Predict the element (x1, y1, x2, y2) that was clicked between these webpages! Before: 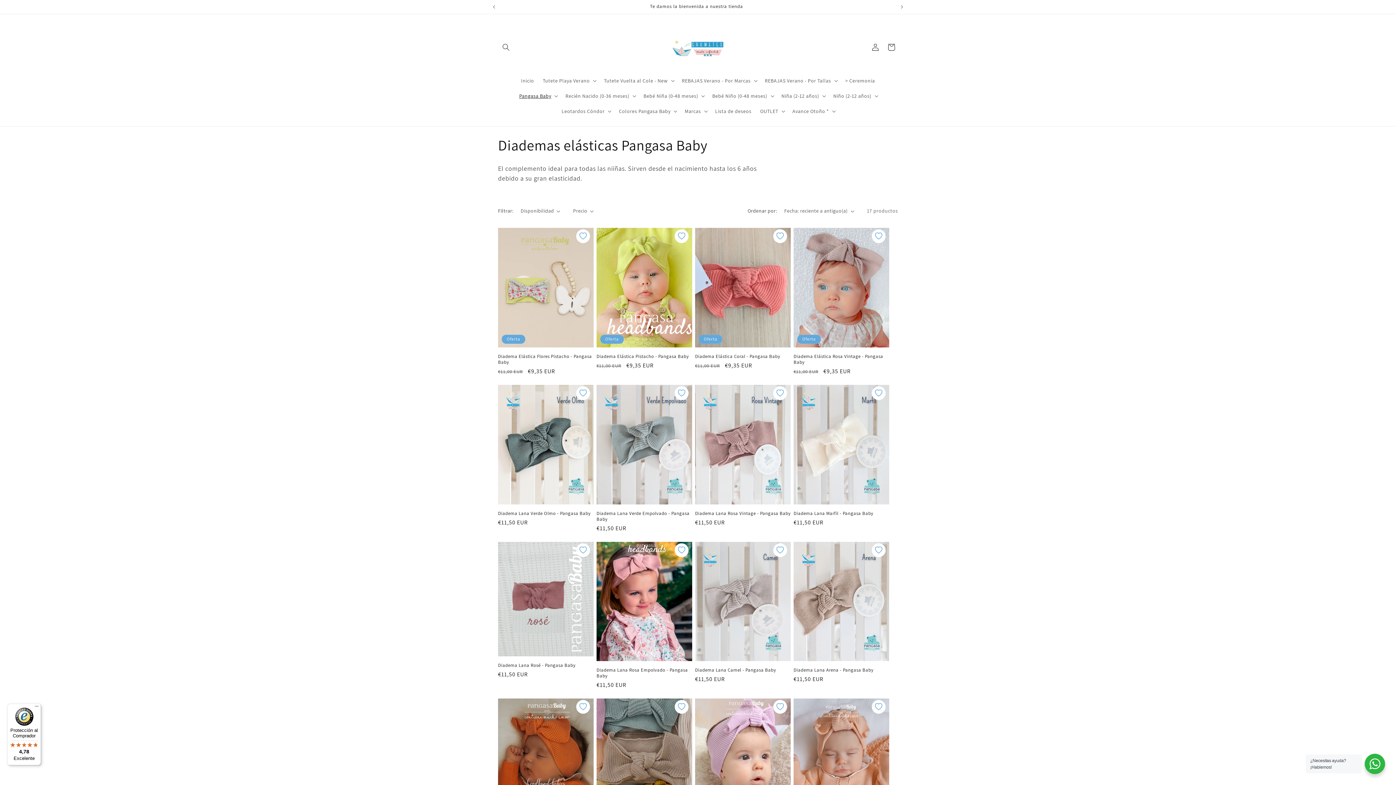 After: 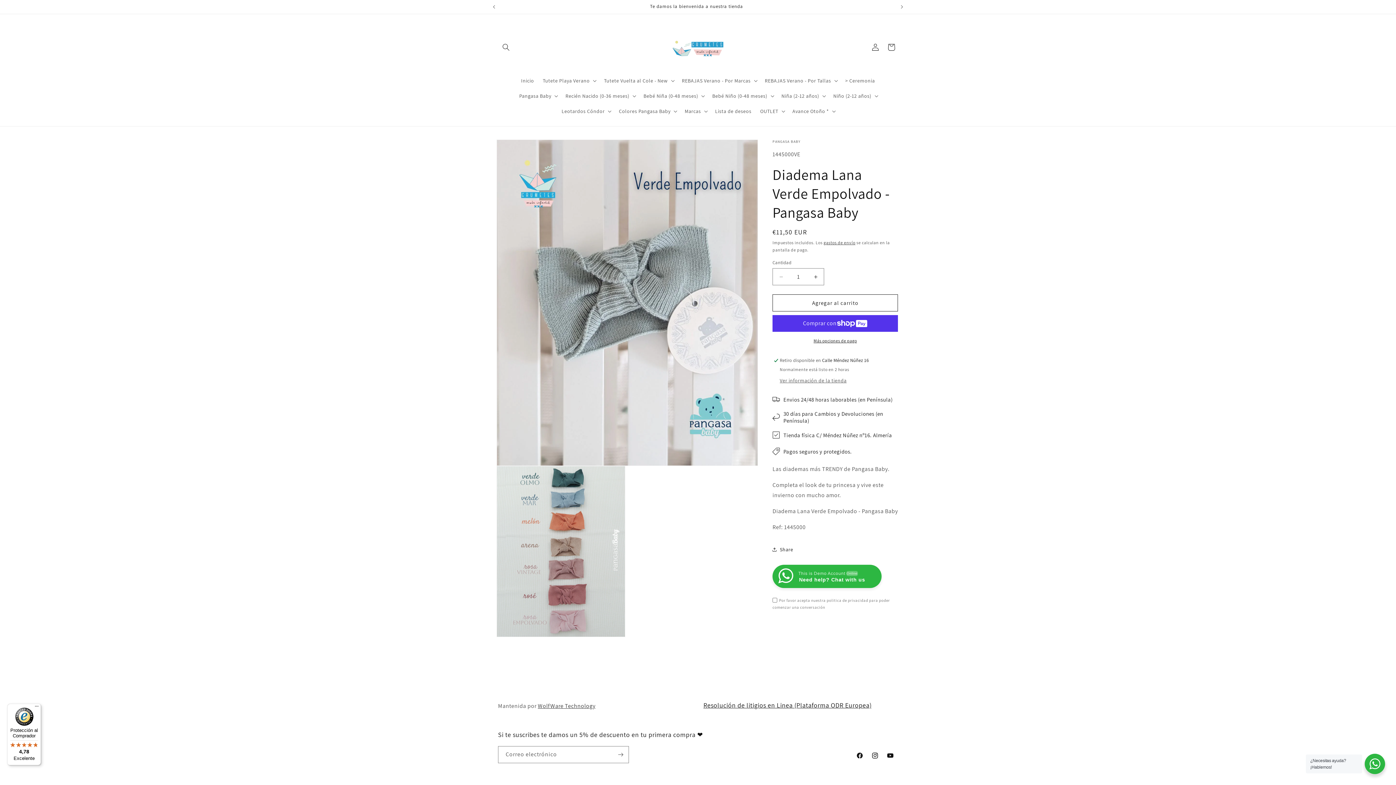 Action: bbox: (596, 510, 692, 522) label: Diadema Lana Verde Empolvado - Pangasa Baby